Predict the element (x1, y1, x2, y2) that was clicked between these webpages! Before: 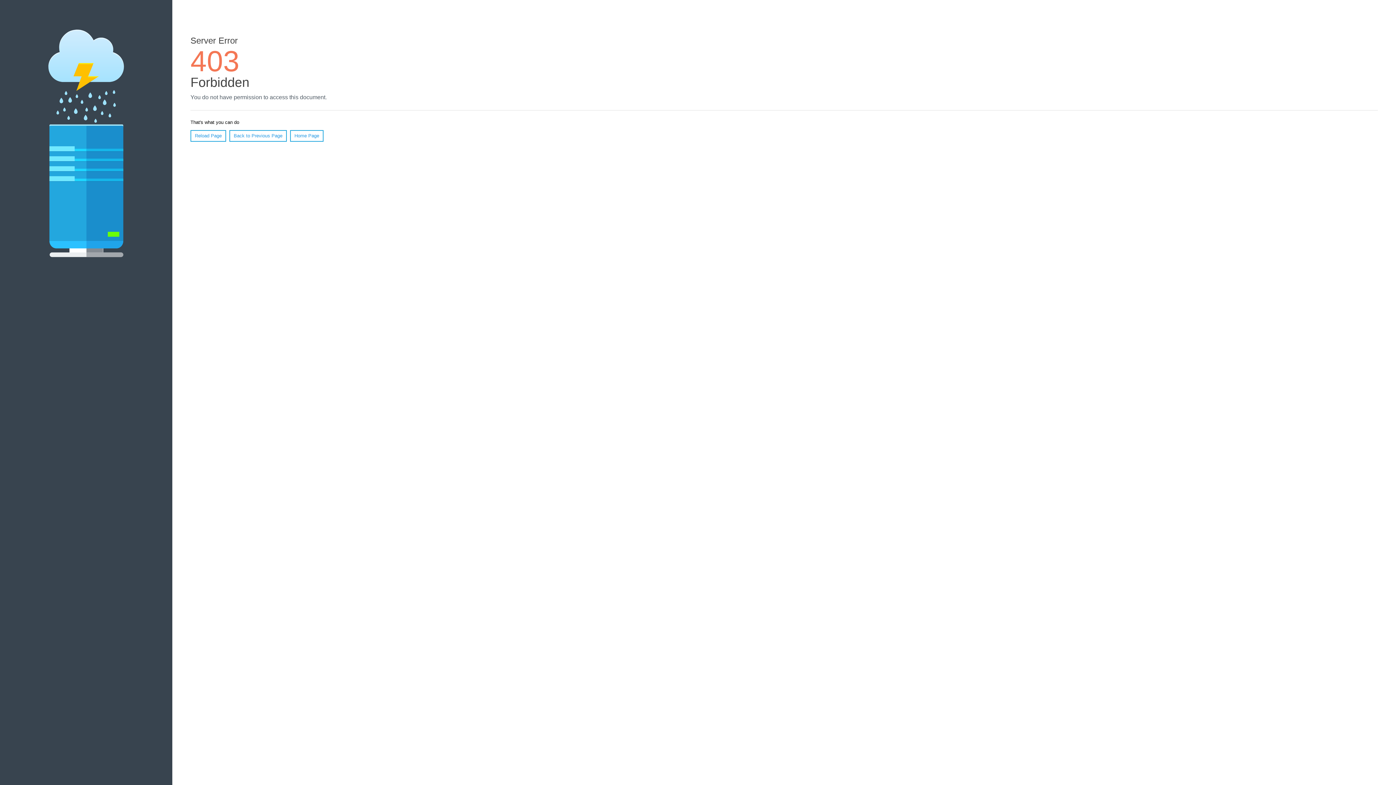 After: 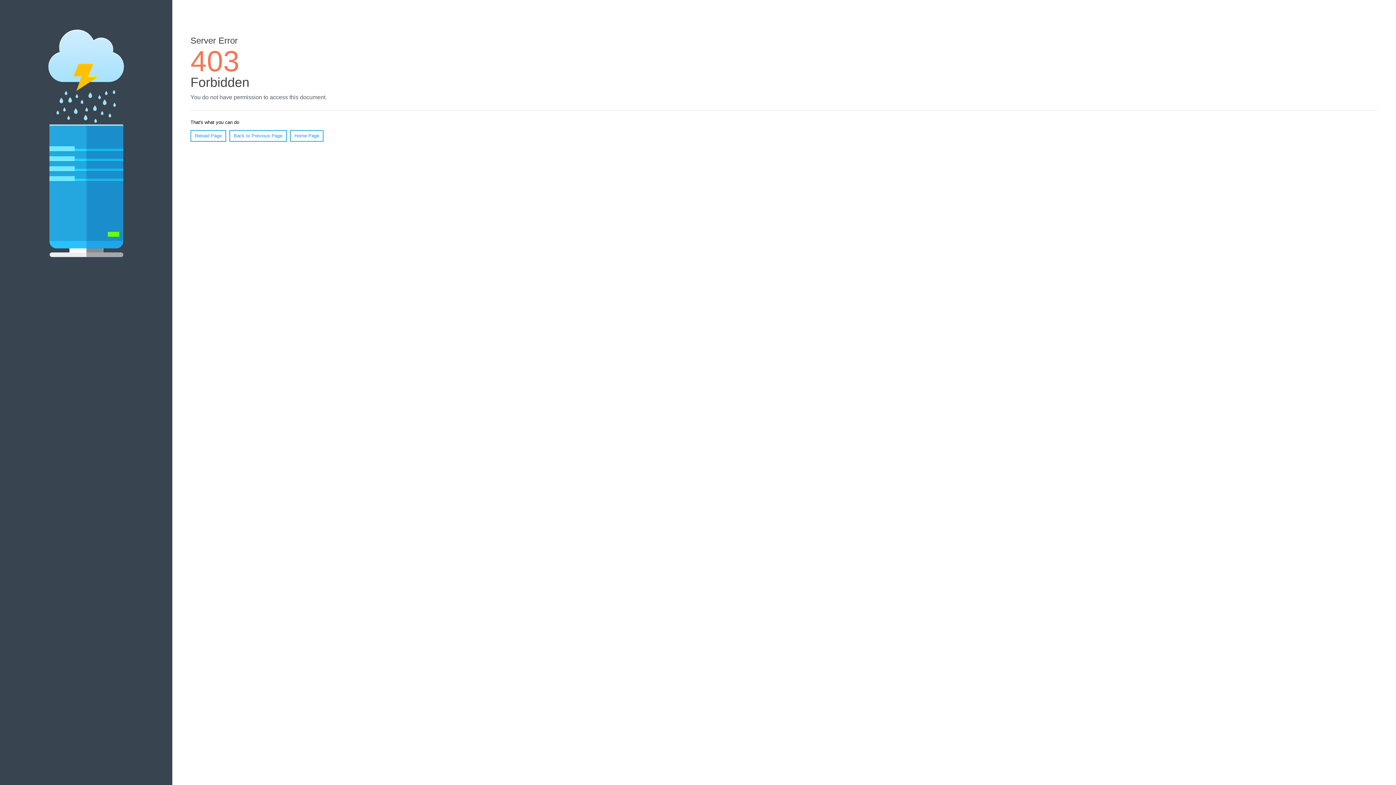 Action: bbox: (190, 130, 226, 141) label: Reload Page